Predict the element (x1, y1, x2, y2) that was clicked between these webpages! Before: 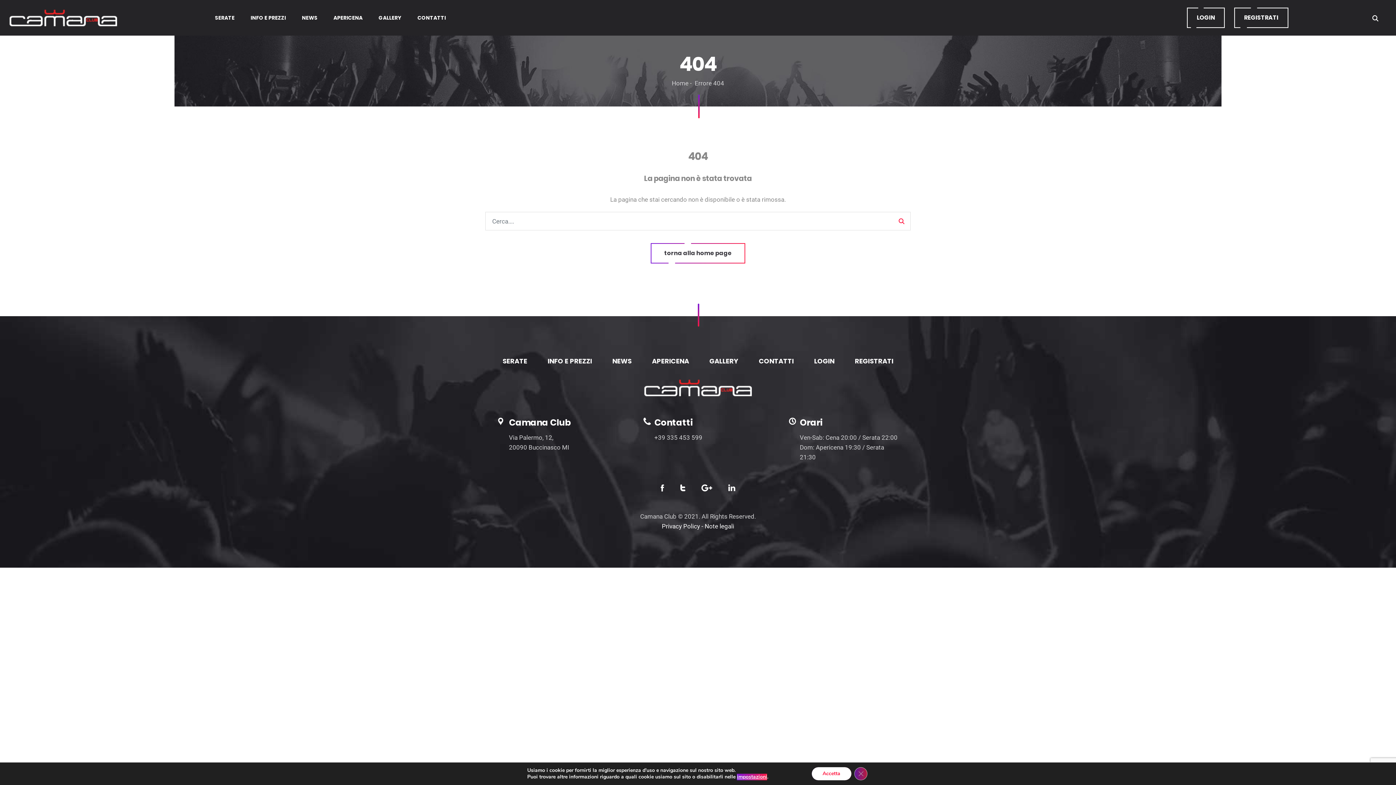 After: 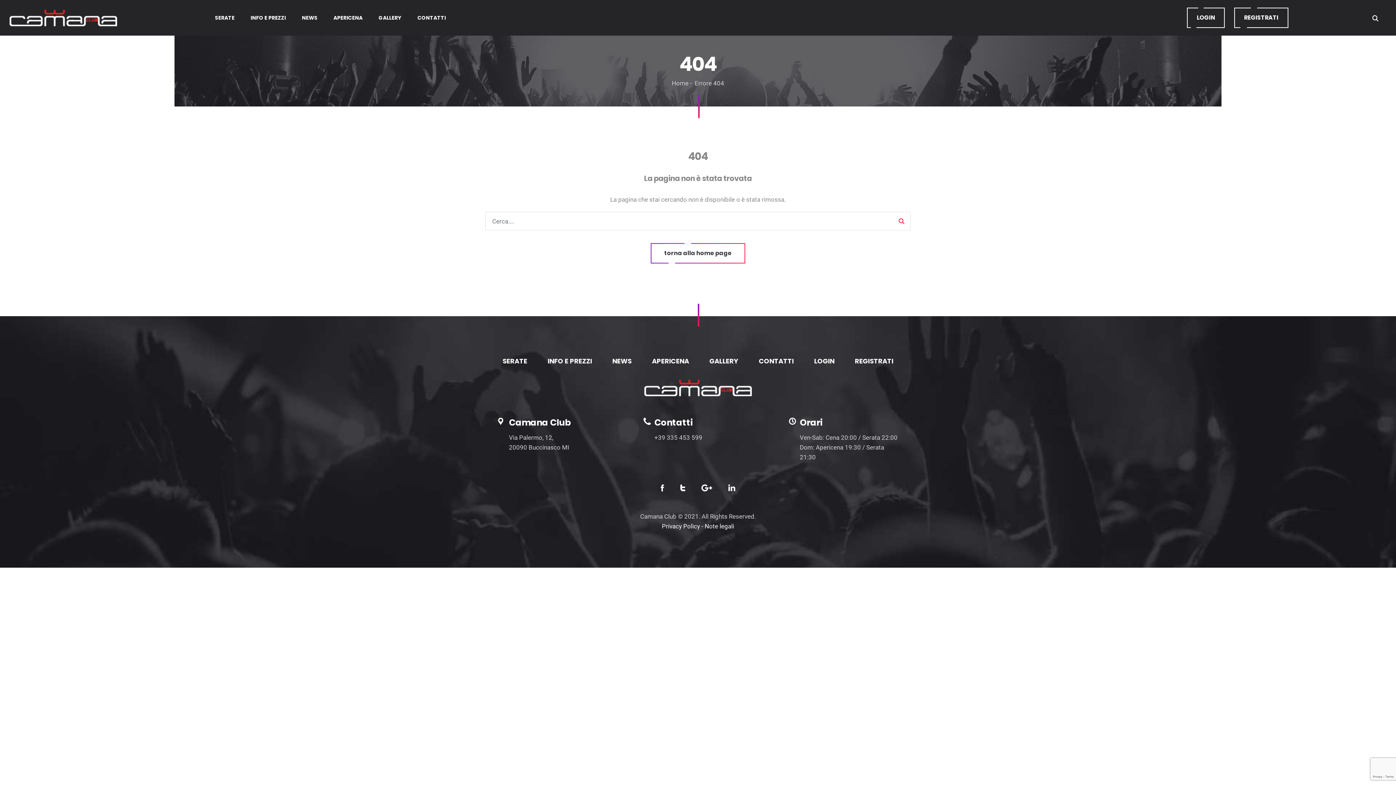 Action: label: Accetta bbox: (811, 767, 851, 780)